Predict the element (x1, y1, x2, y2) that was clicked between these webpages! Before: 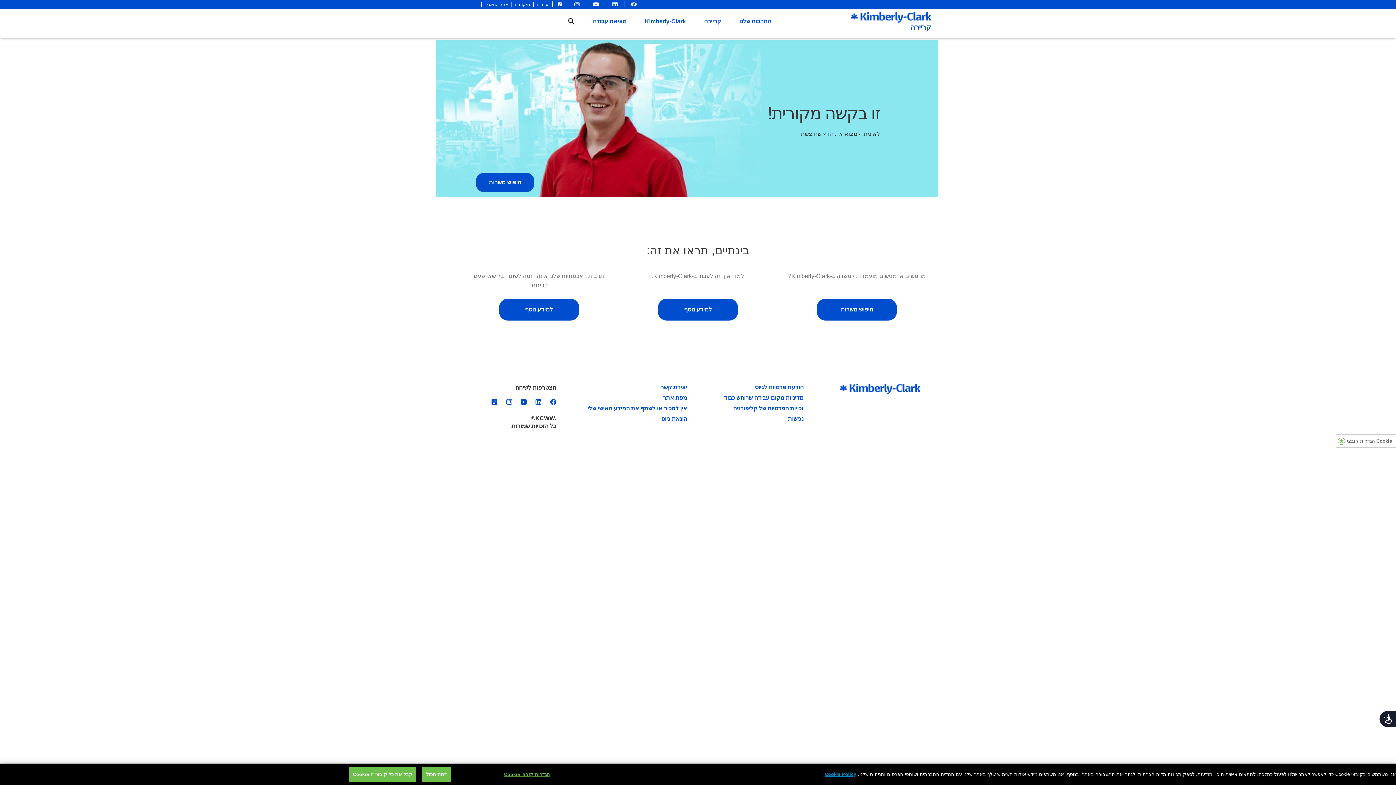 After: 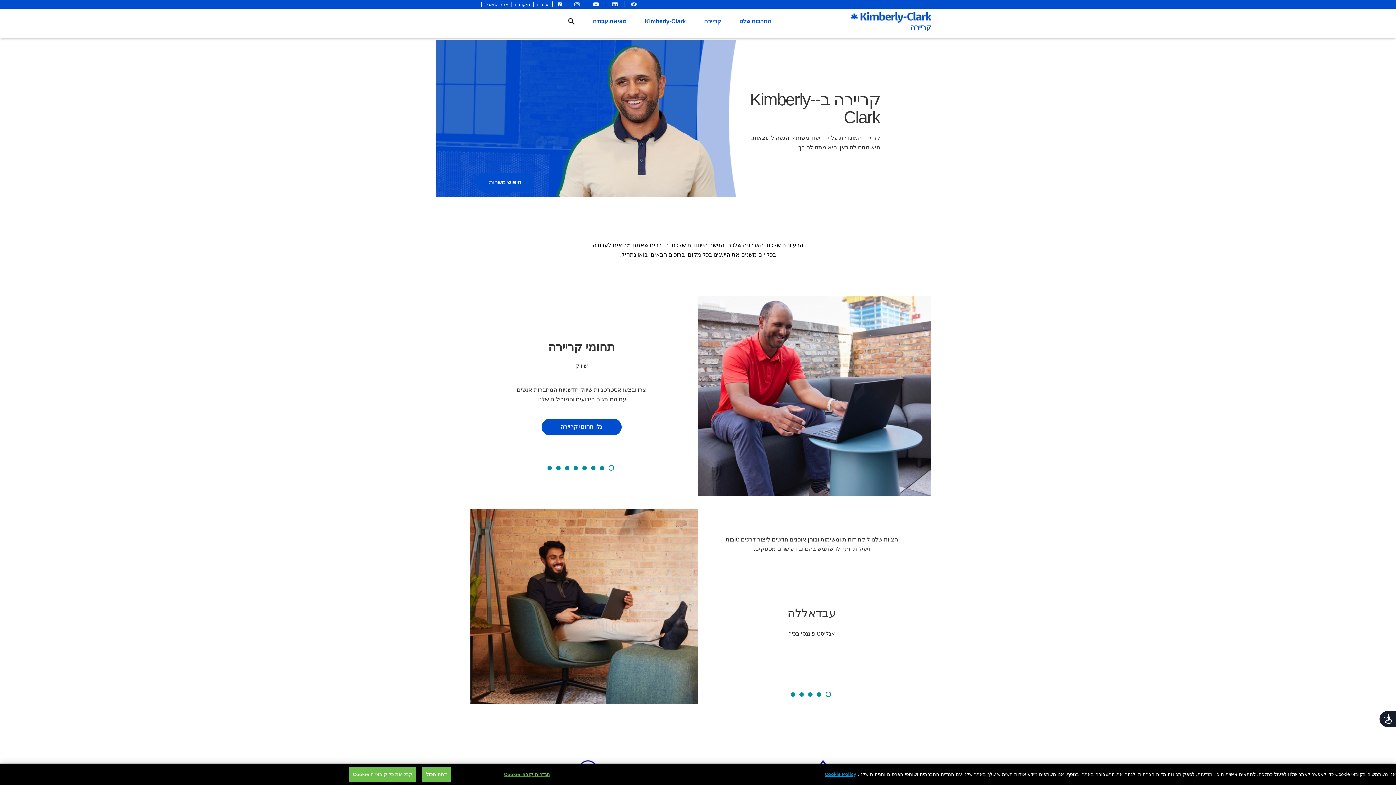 Action: label: קריירה bbox: (704, 14, 721, 28)